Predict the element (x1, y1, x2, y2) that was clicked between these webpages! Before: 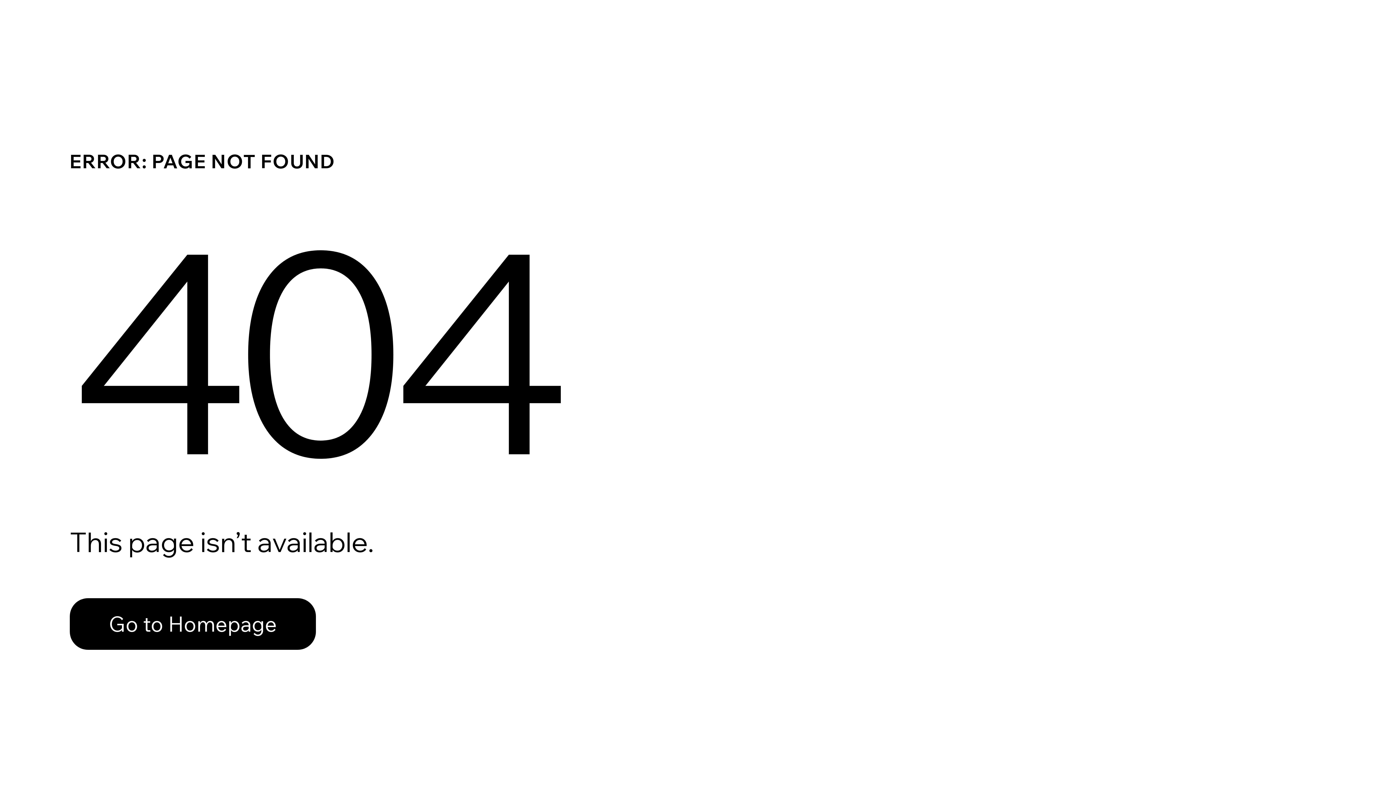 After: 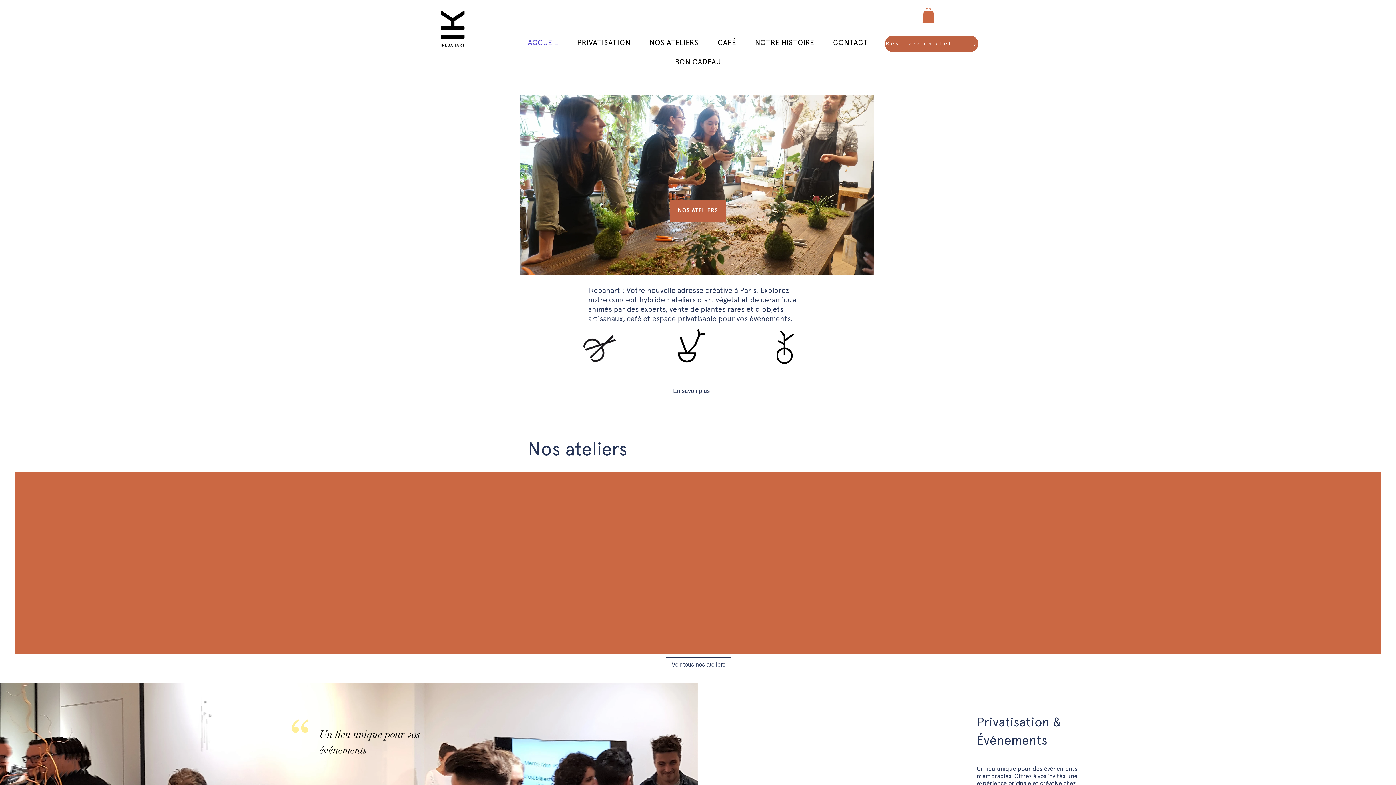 Action: label: Go to Homepage bbox: (69, 582, 768, 659)